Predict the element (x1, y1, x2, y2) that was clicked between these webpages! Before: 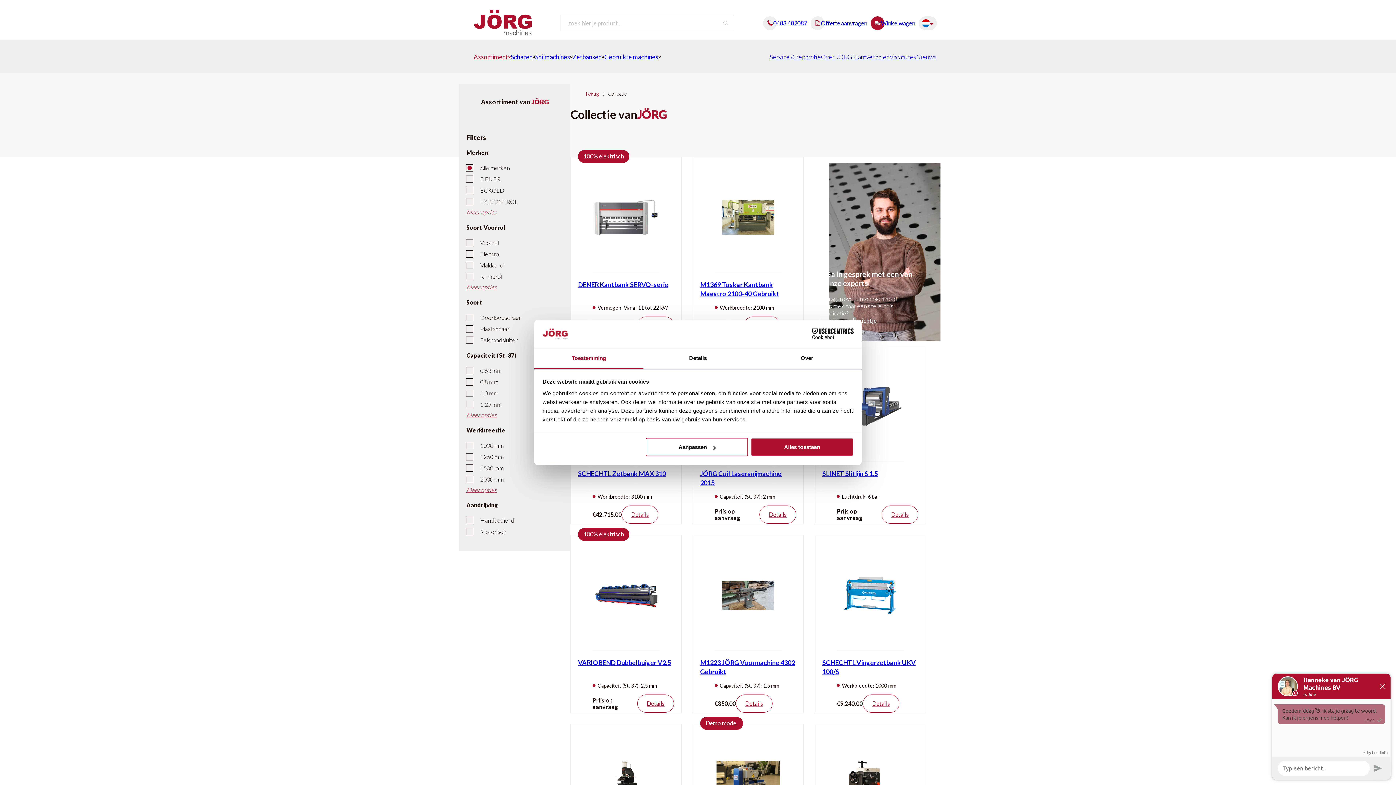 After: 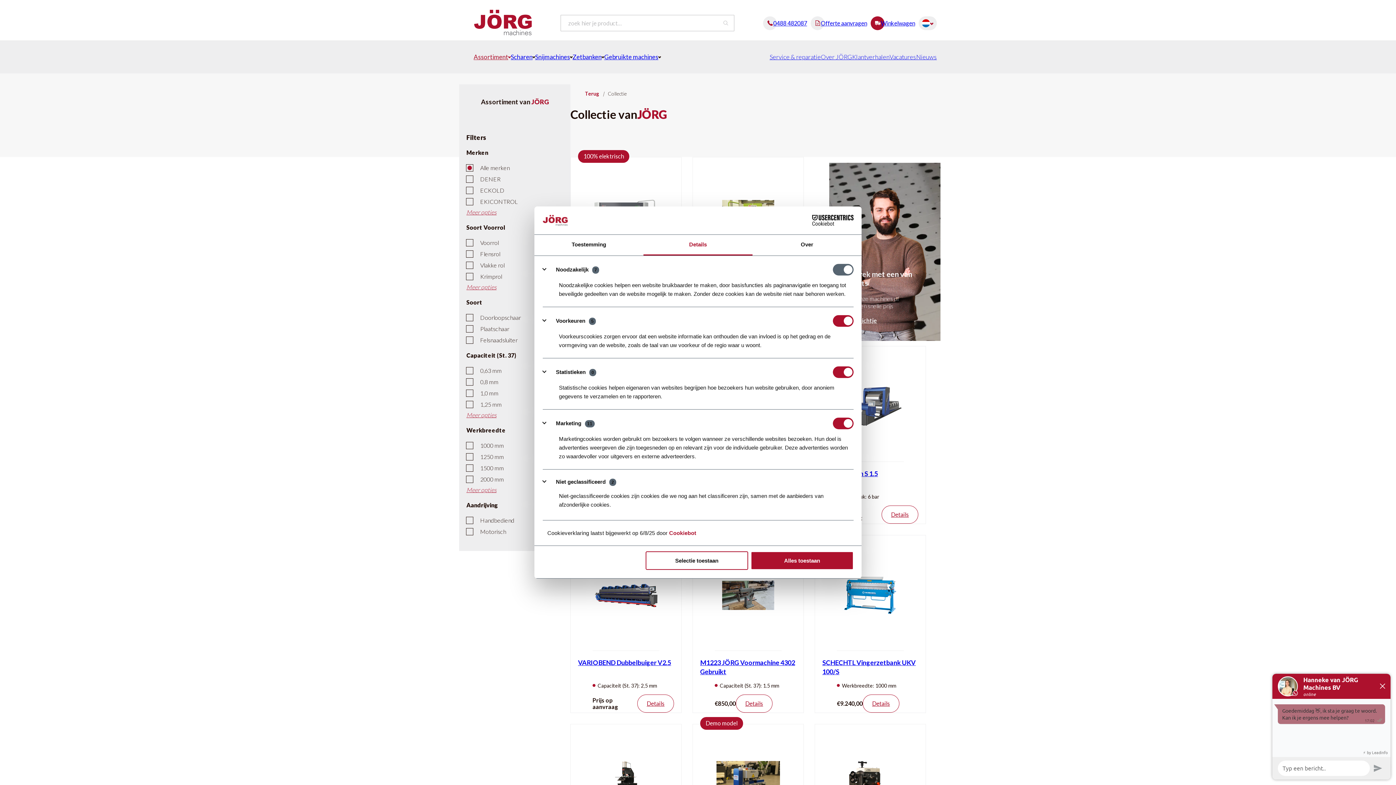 Action: label: Details bbox: (643, 348, 752, 369)